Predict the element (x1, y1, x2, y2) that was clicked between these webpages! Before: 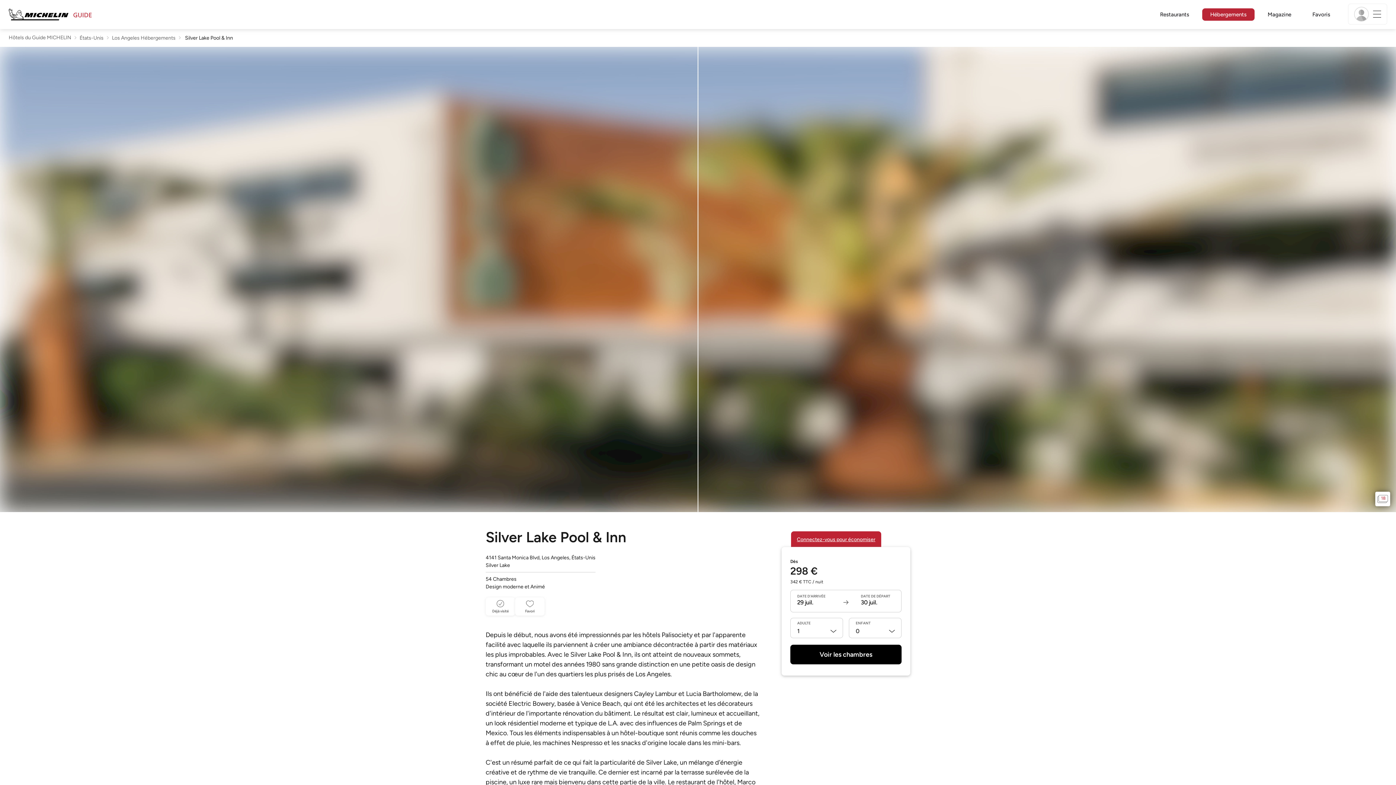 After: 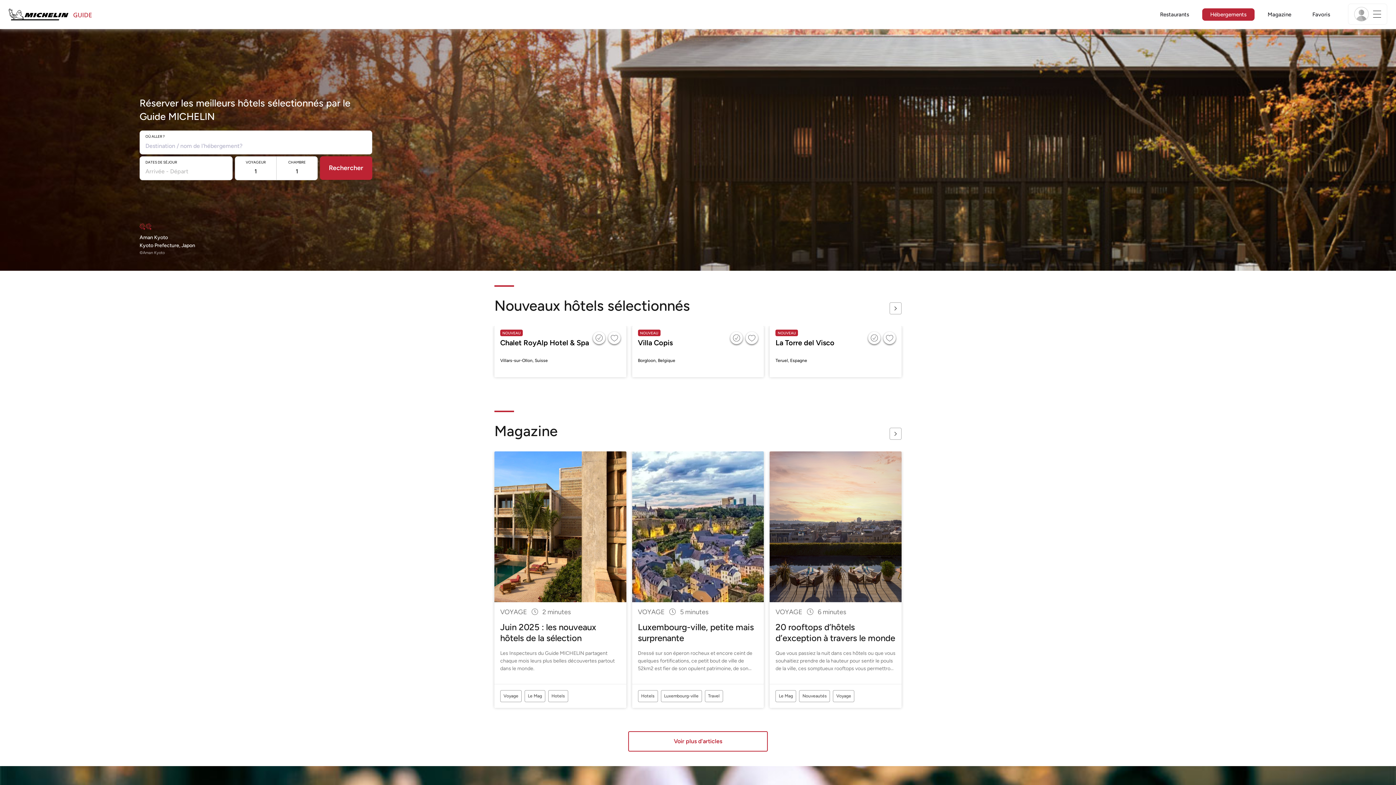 Action: bbox: (1202, 9, 1254, 20) label: Hébergements